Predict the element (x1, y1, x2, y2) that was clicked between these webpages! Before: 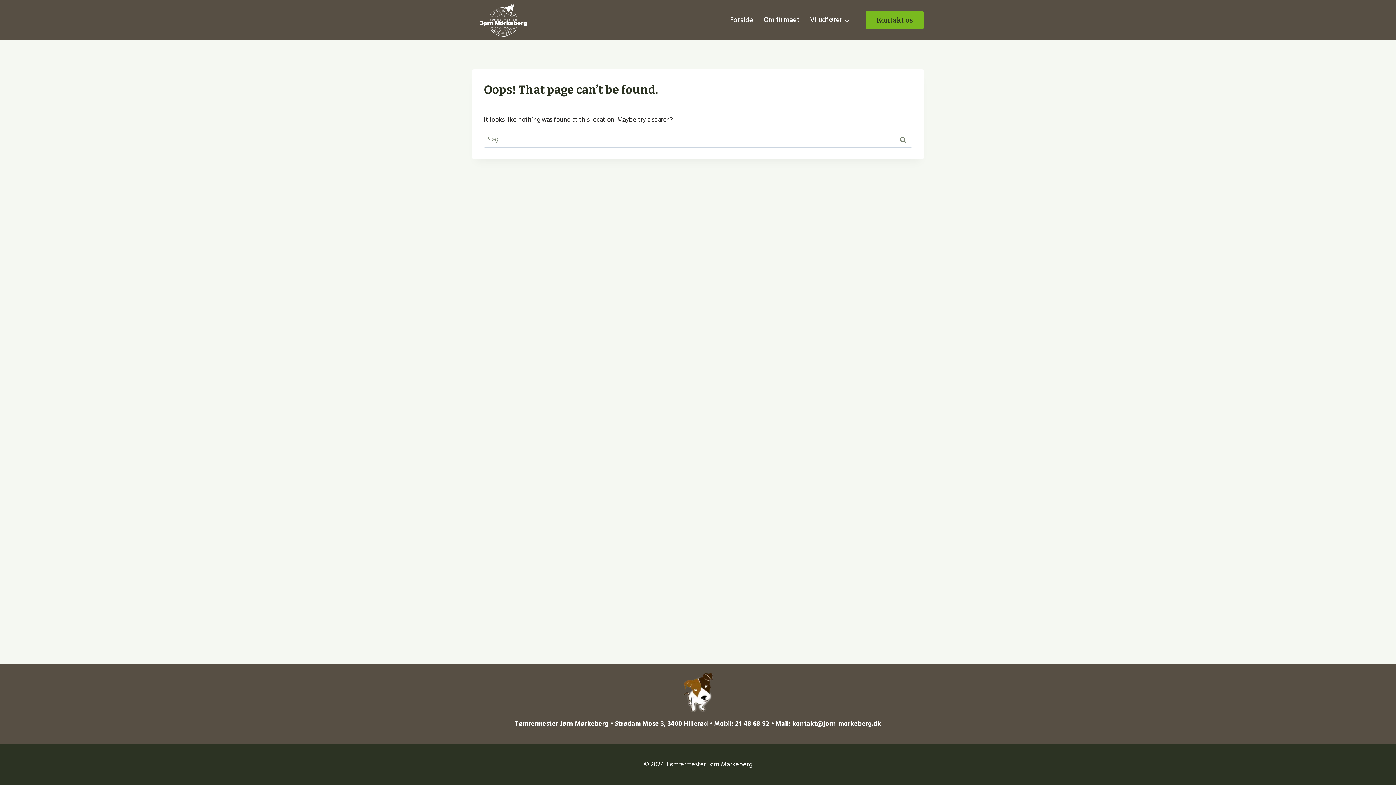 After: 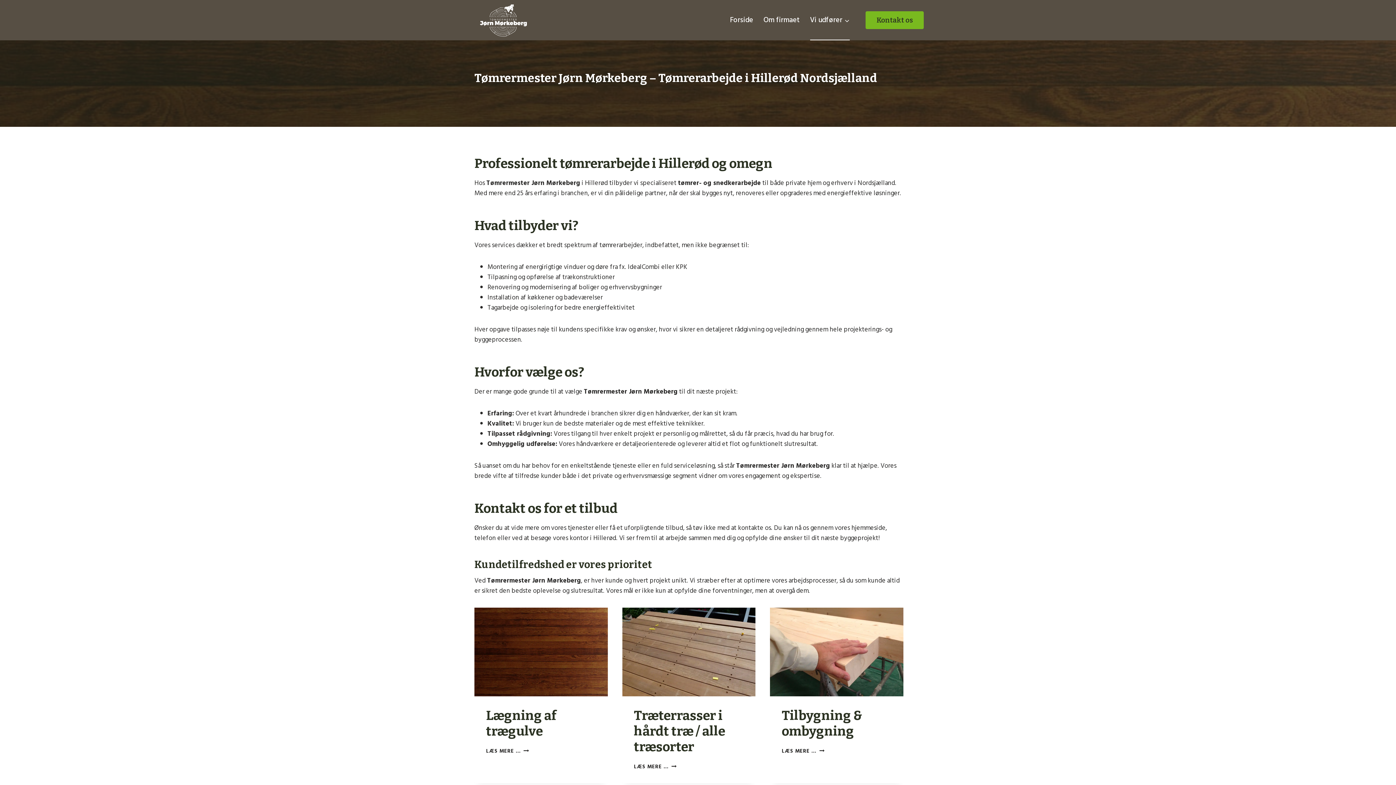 Action: bbox: (805, 0, 854, 40) label: Vi udfører